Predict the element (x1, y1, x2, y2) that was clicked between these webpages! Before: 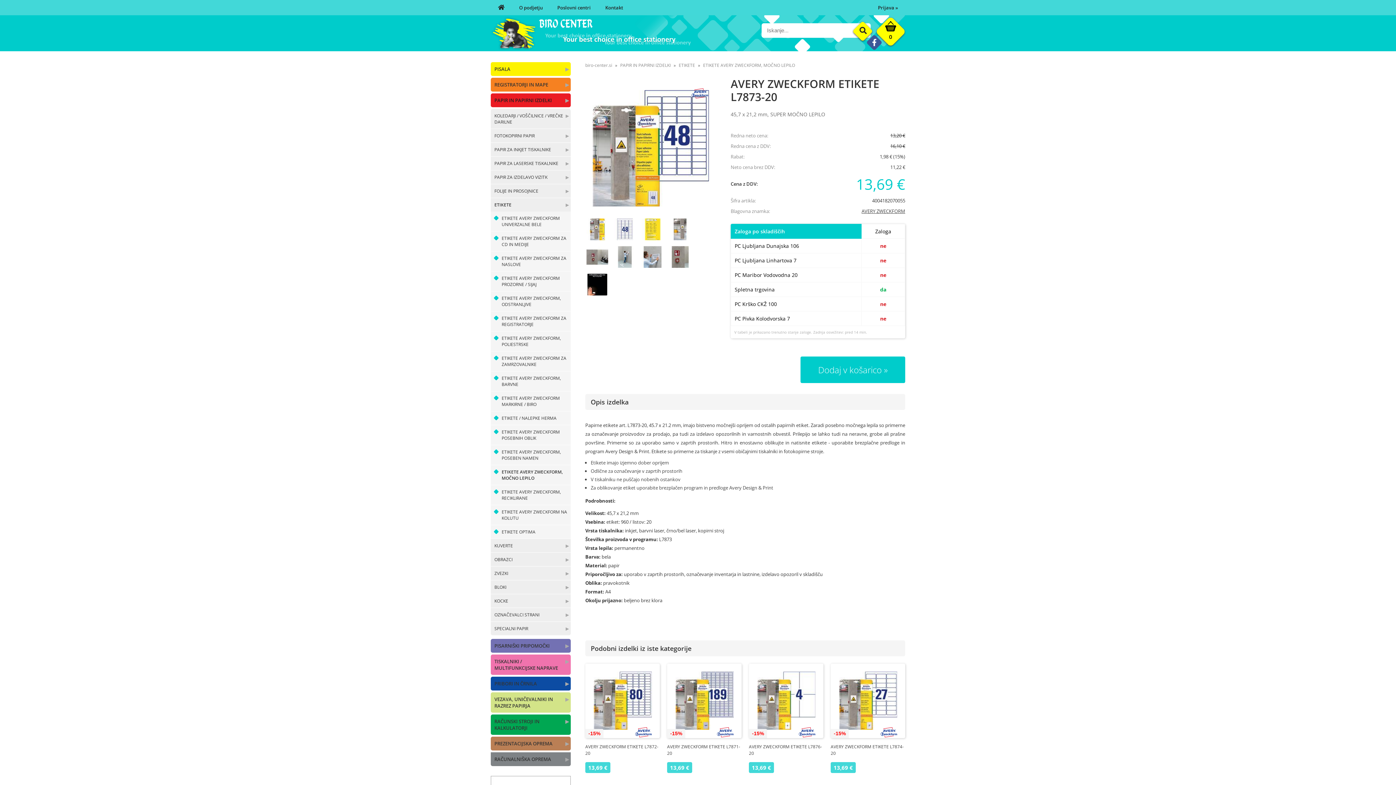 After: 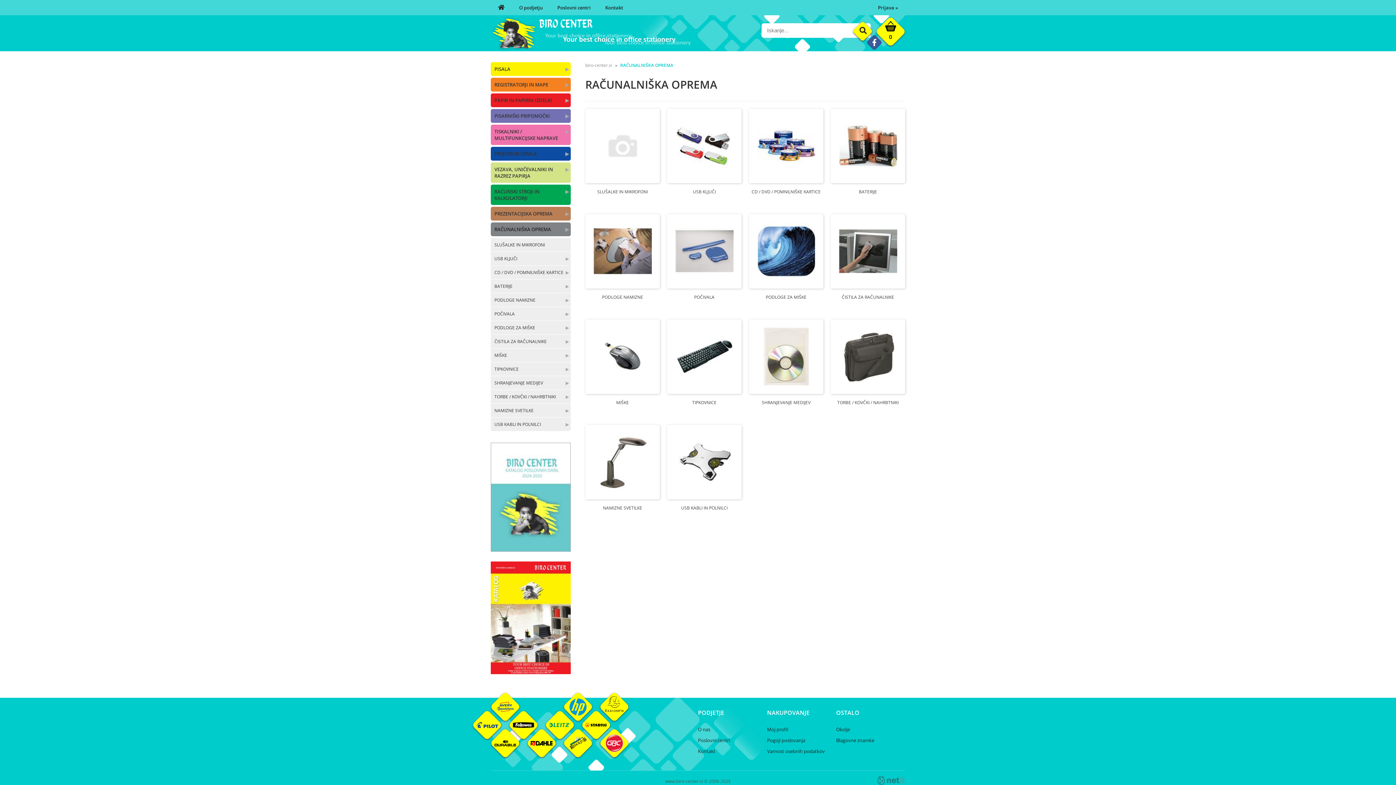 Action: bbox: (490, 752, 570, 766) label: RAČUNALNIŠKA OPREMA